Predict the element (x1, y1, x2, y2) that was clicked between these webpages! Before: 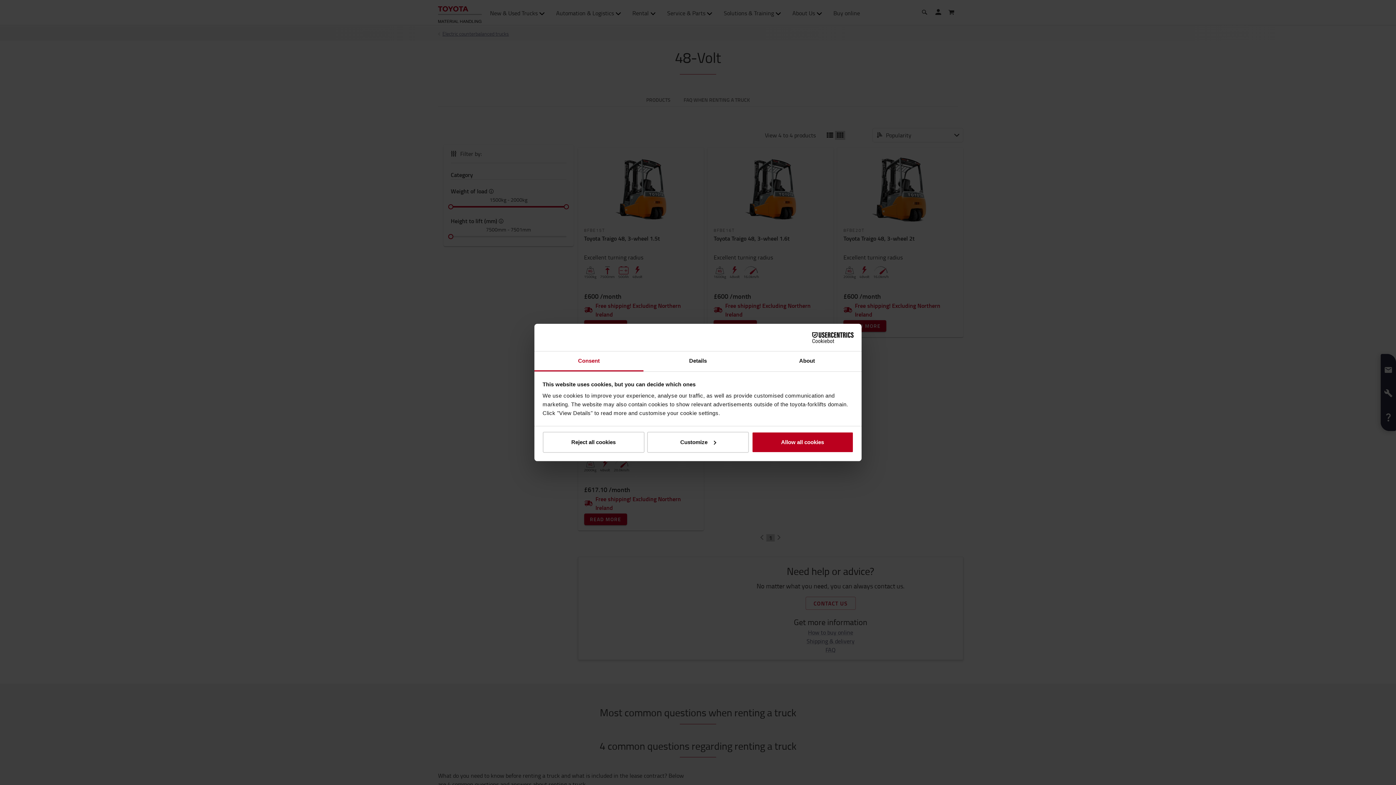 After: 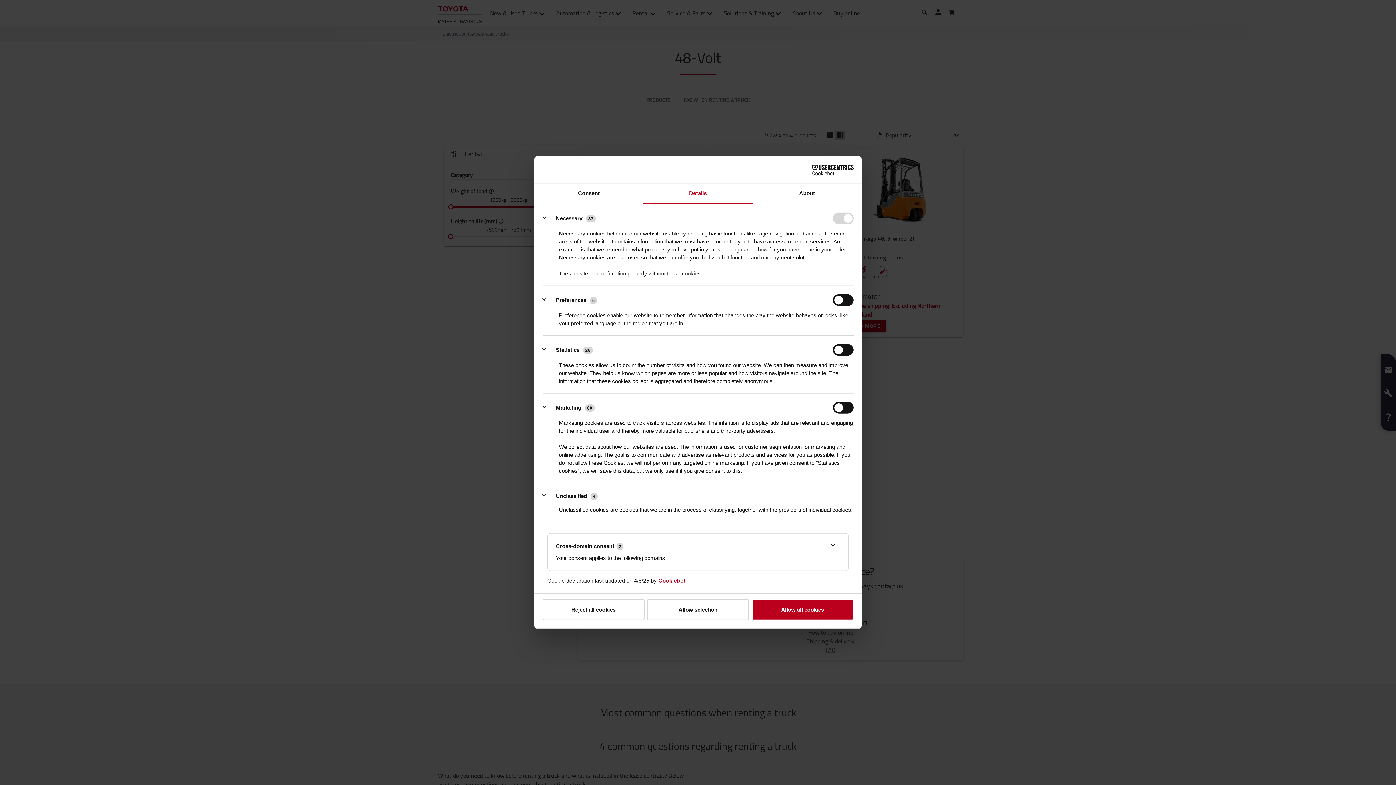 Action: bbox: (643, 351, 752, 371) label: Details